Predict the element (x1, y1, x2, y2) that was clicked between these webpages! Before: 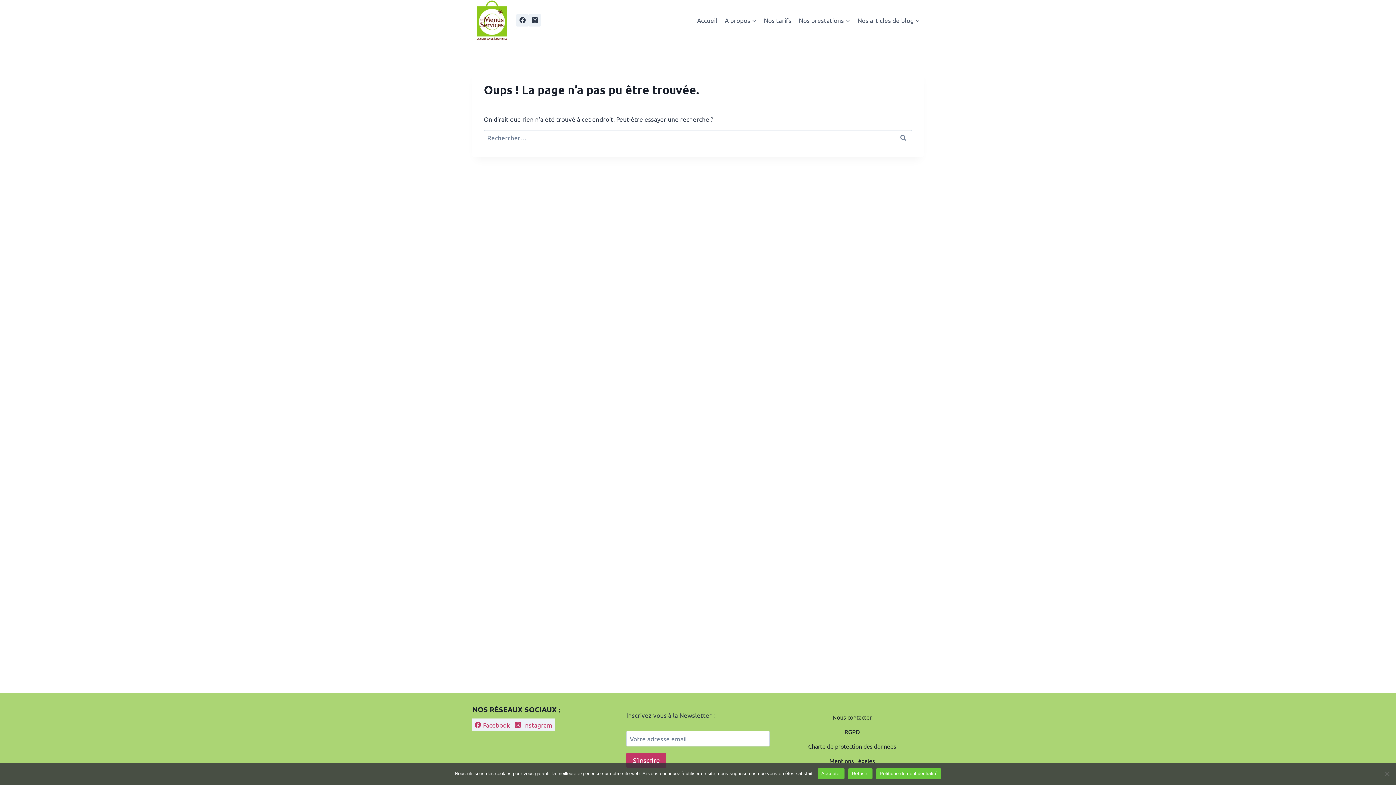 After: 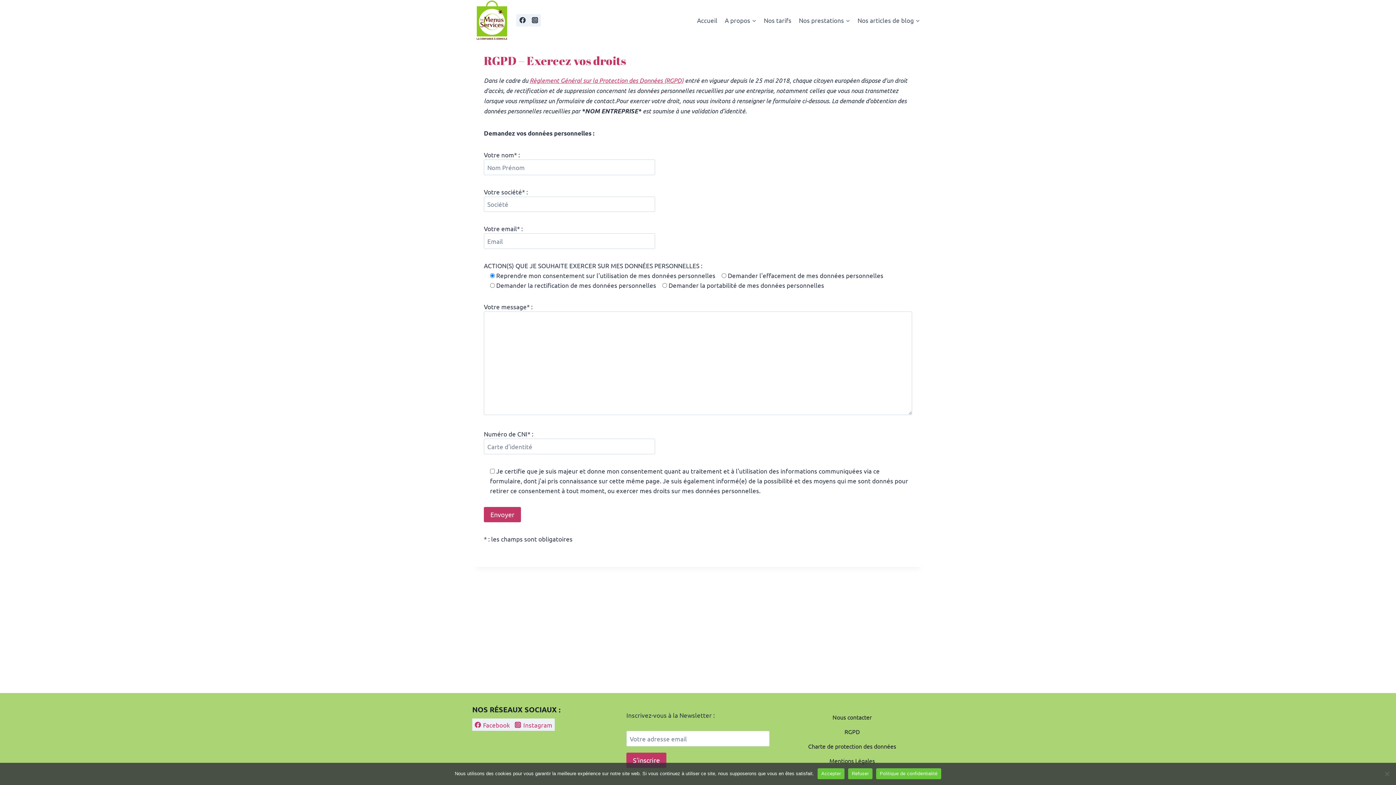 Action: label: RGPD bbox: (819, 725, 885, 739)